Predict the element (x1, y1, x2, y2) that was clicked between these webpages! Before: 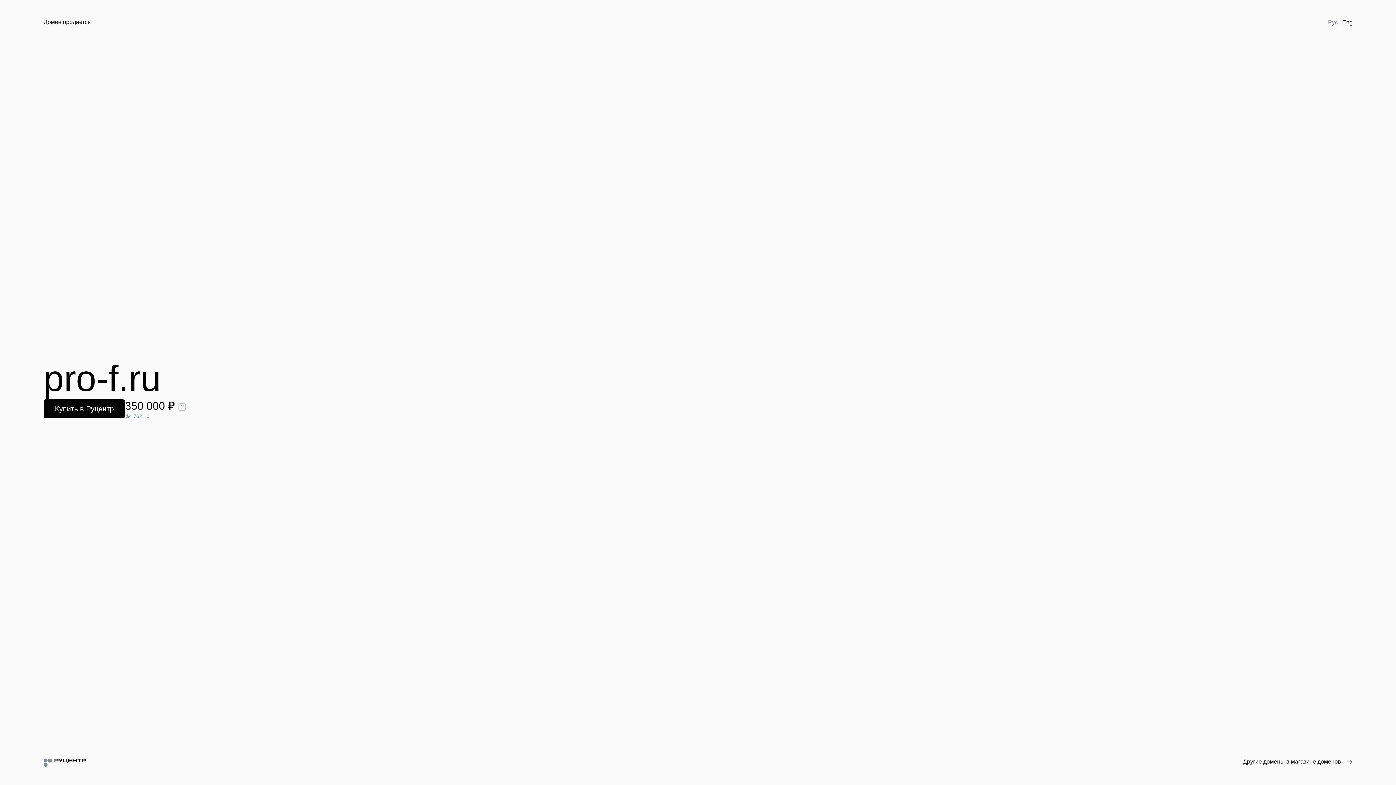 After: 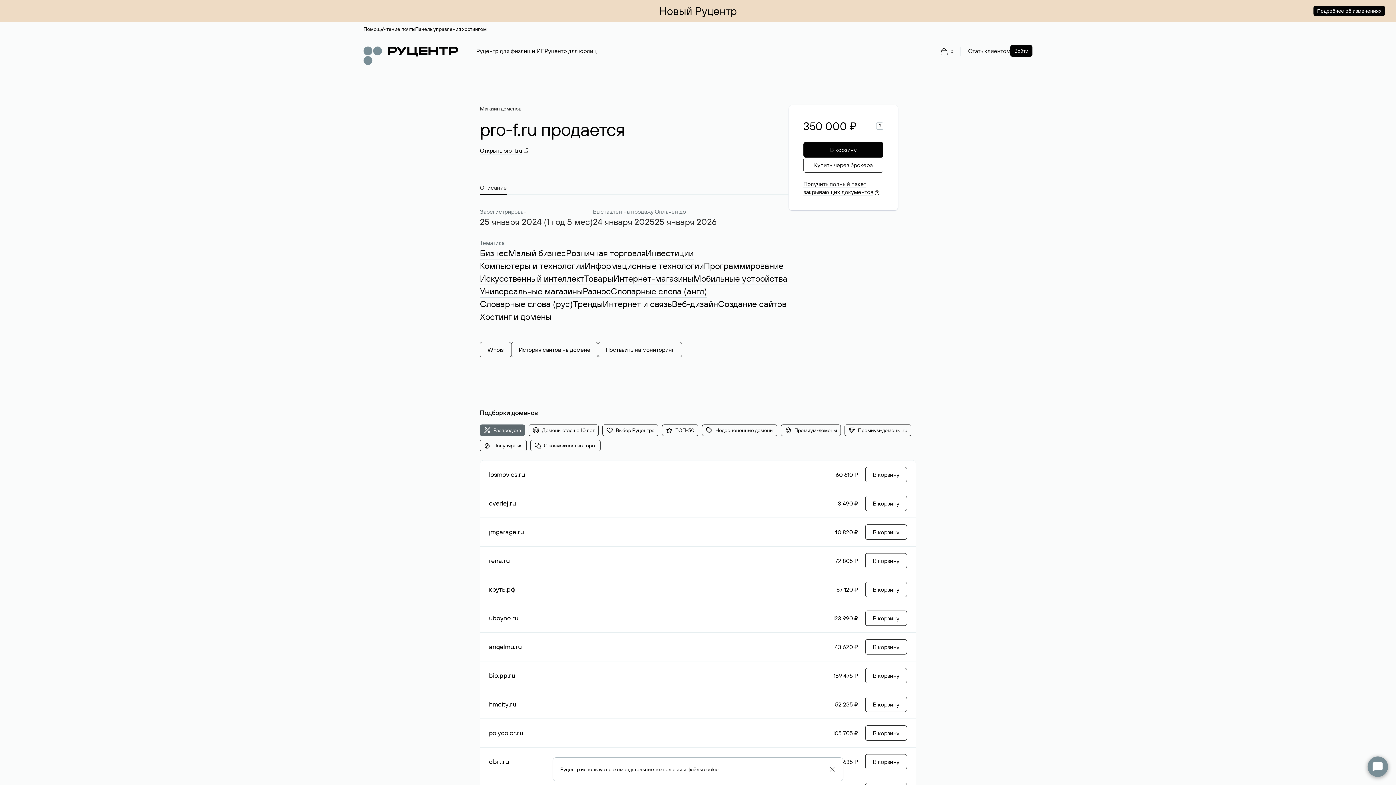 Action: label: Купить в Руцентр bbox: (43, 399, 125, 418)